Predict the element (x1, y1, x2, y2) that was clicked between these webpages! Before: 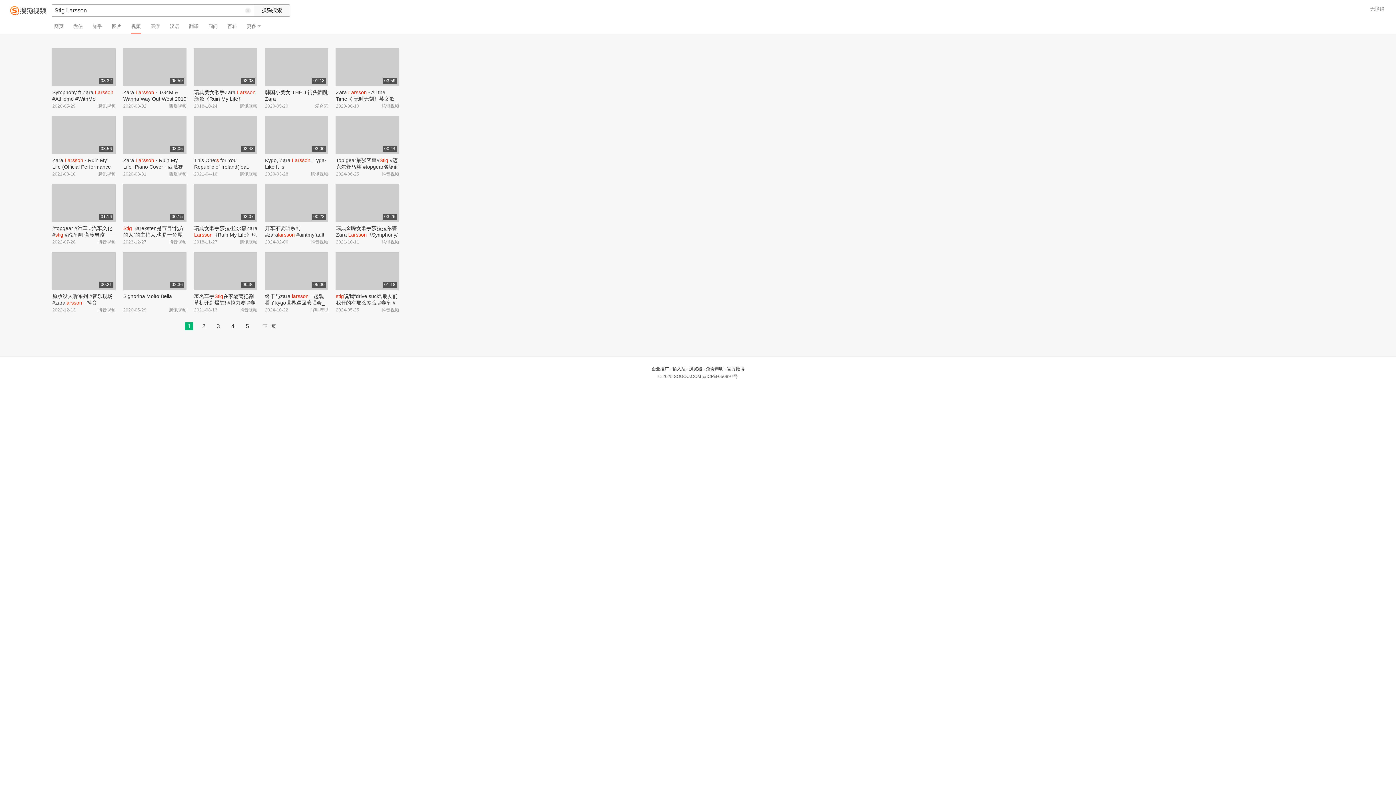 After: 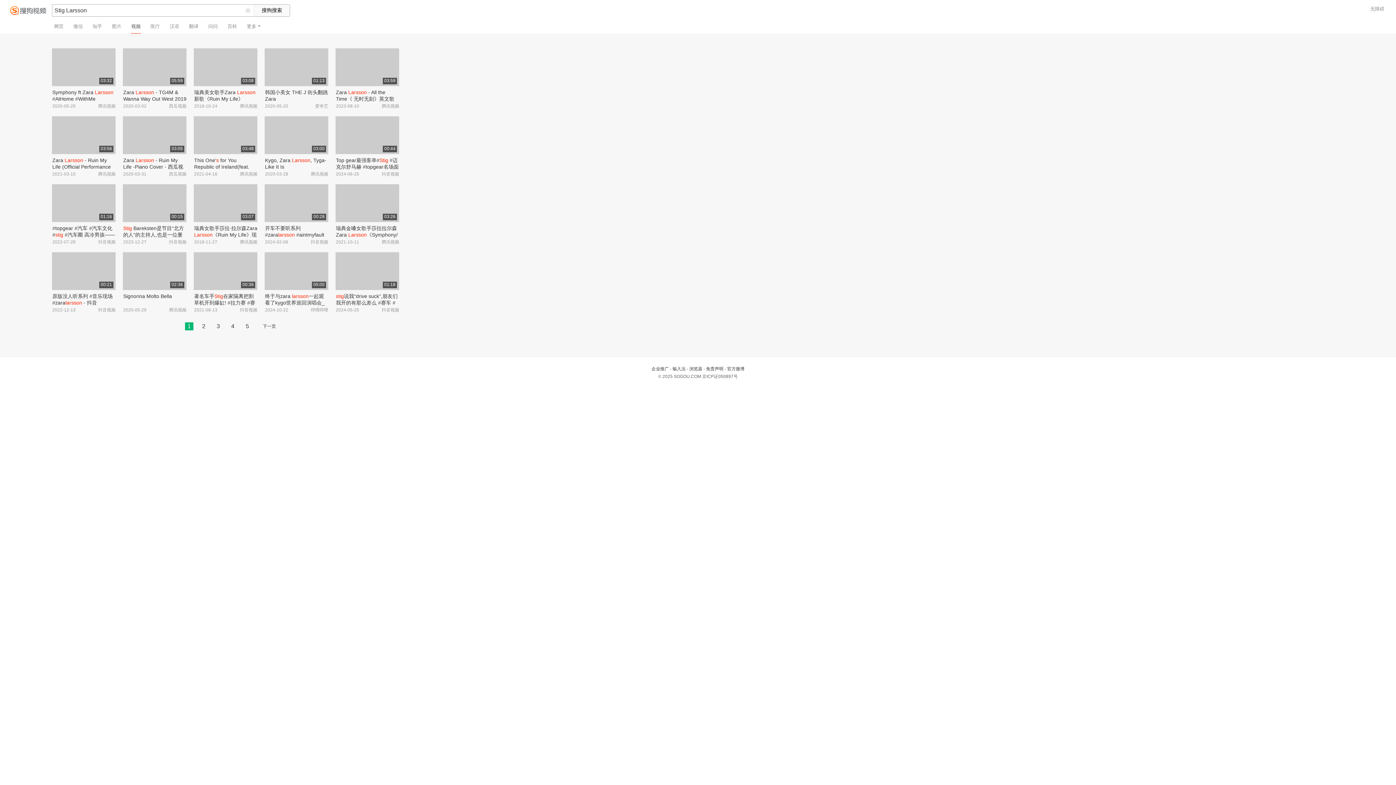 Action: bbox: (131, 19, 140, 33) label: 视频